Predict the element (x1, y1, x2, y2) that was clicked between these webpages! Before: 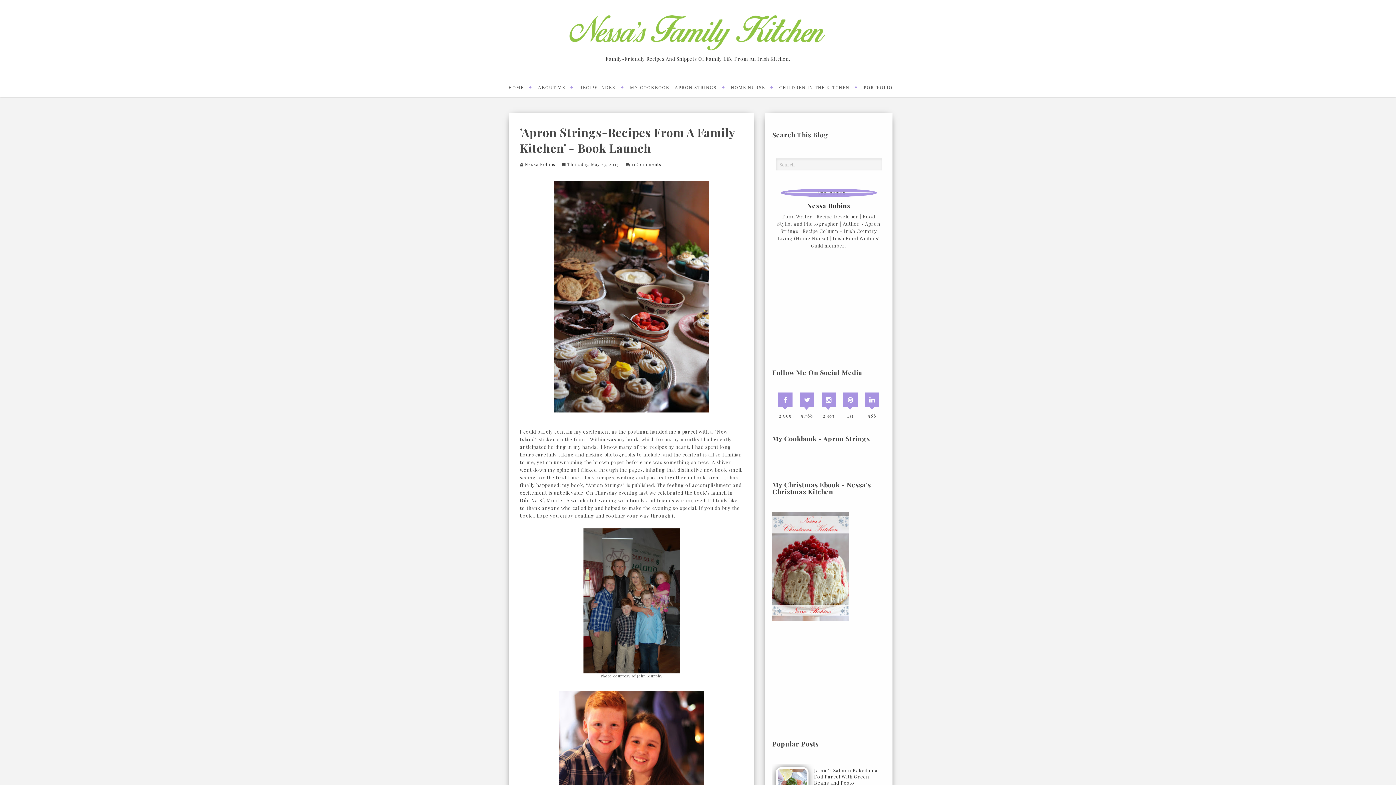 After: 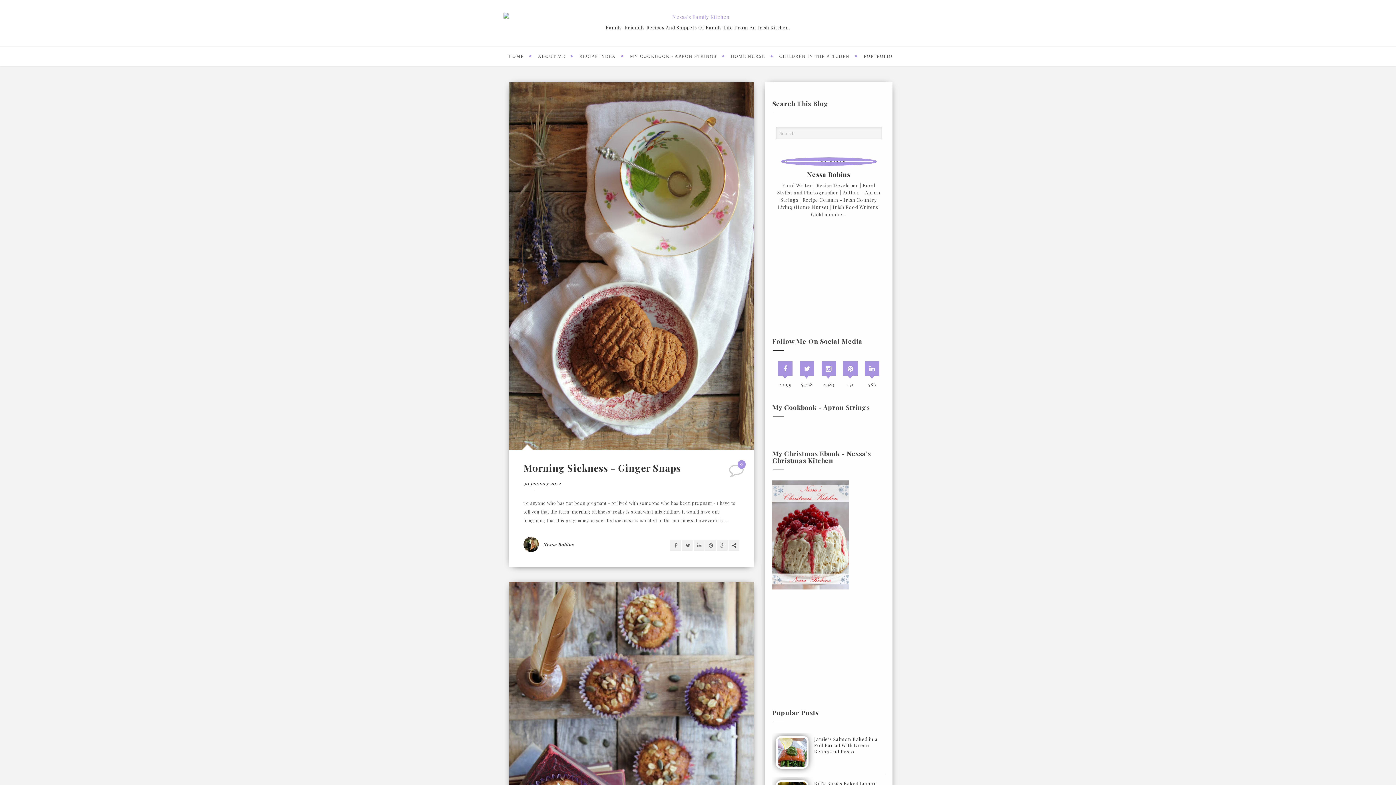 Action: bbox: (503, 12, 892, 52)